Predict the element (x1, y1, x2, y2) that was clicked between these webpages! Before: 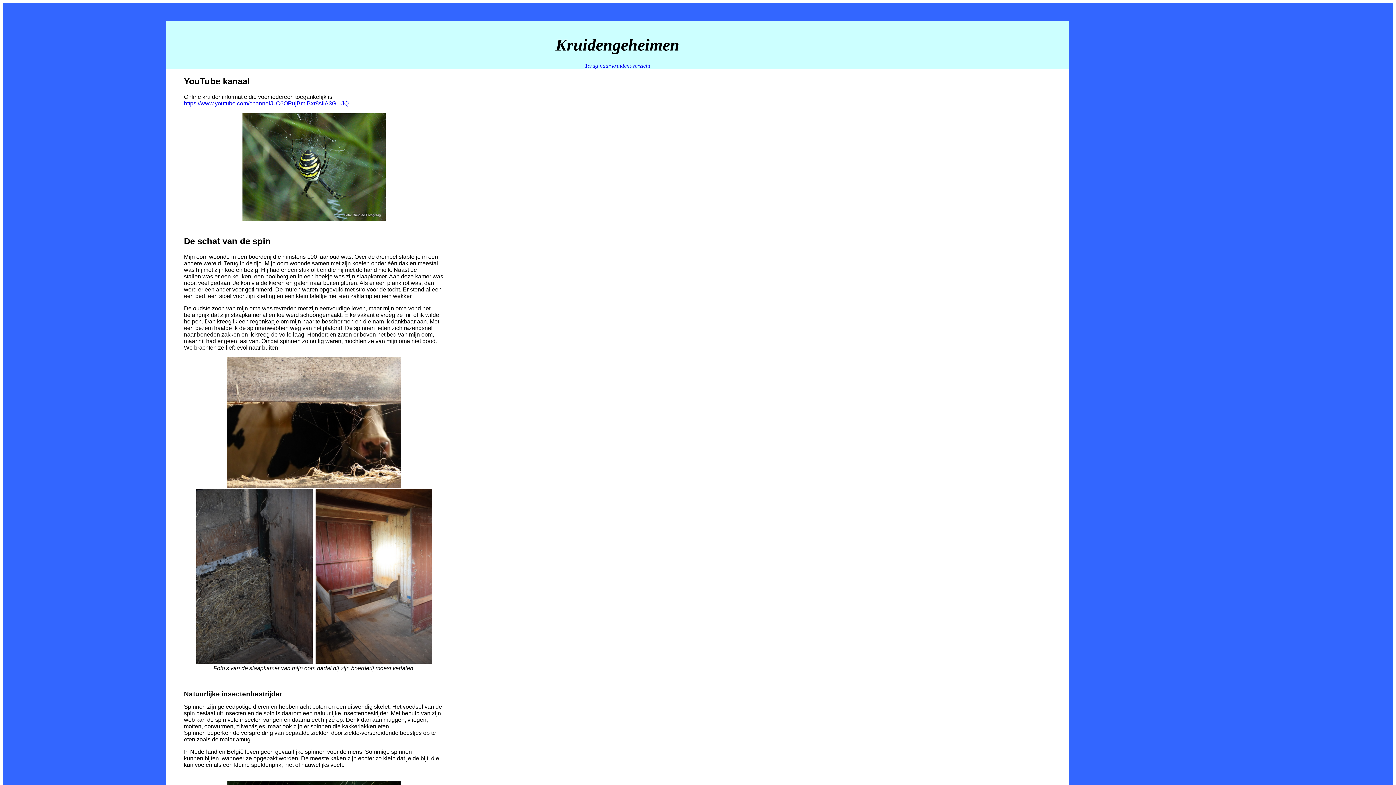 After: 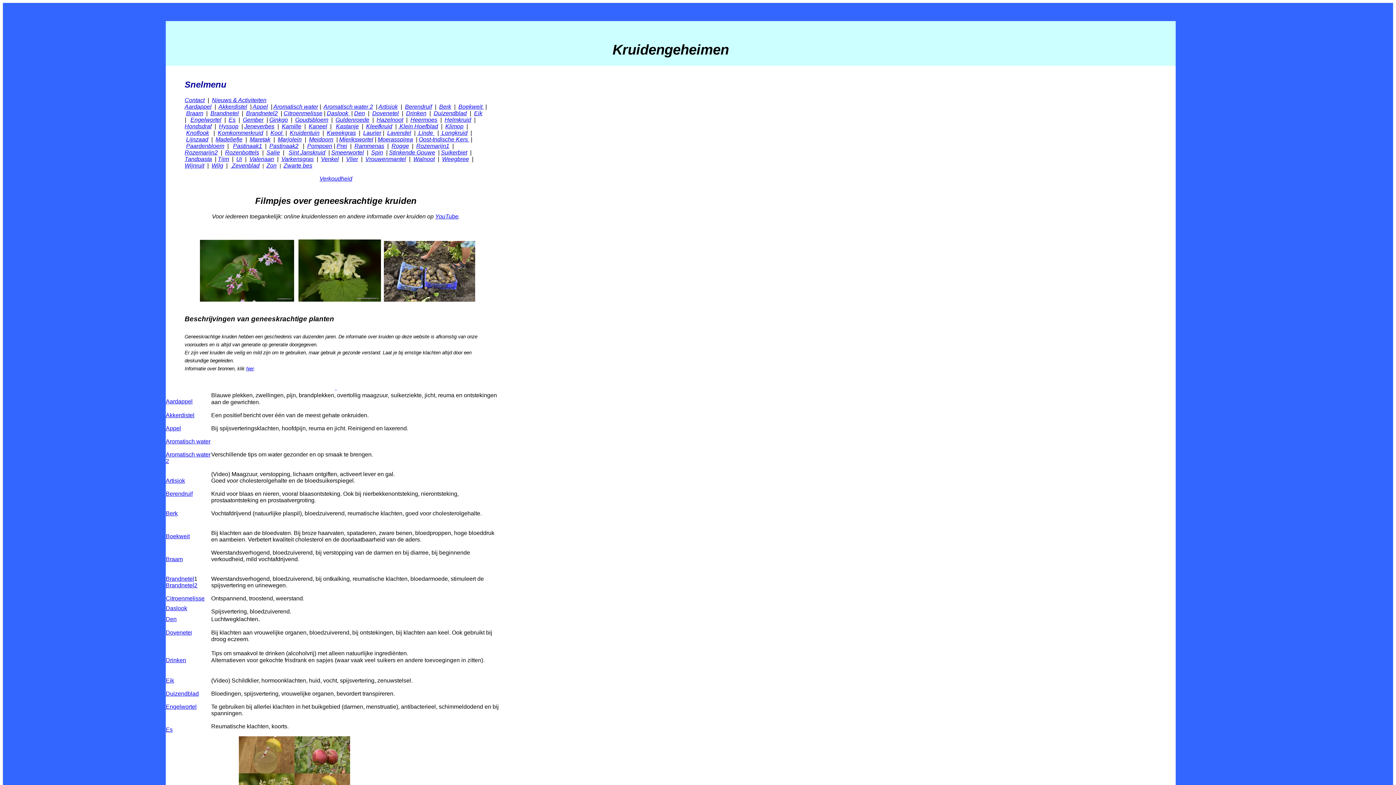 Action: label: Terug naar kruidenoverzicht bbox: (584, 62, 650, 68)